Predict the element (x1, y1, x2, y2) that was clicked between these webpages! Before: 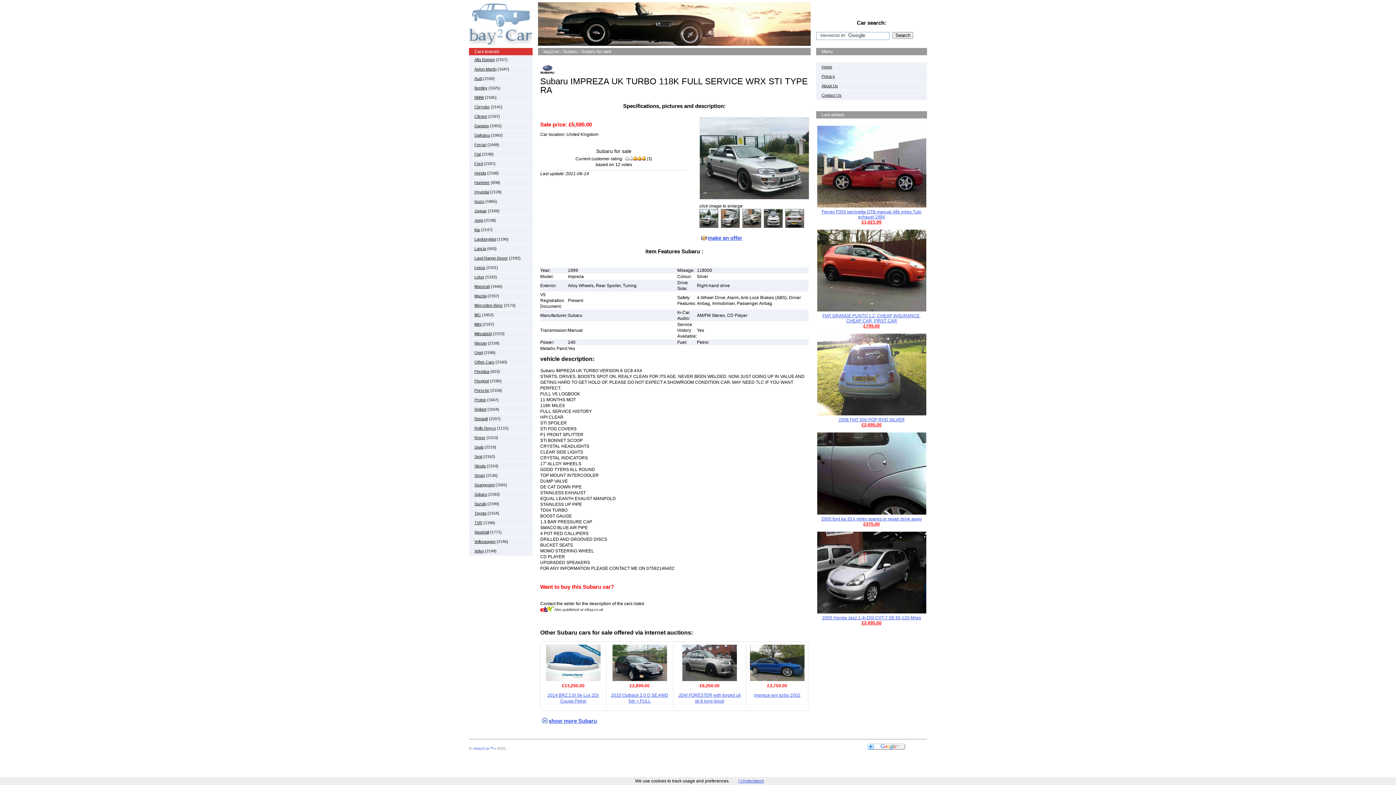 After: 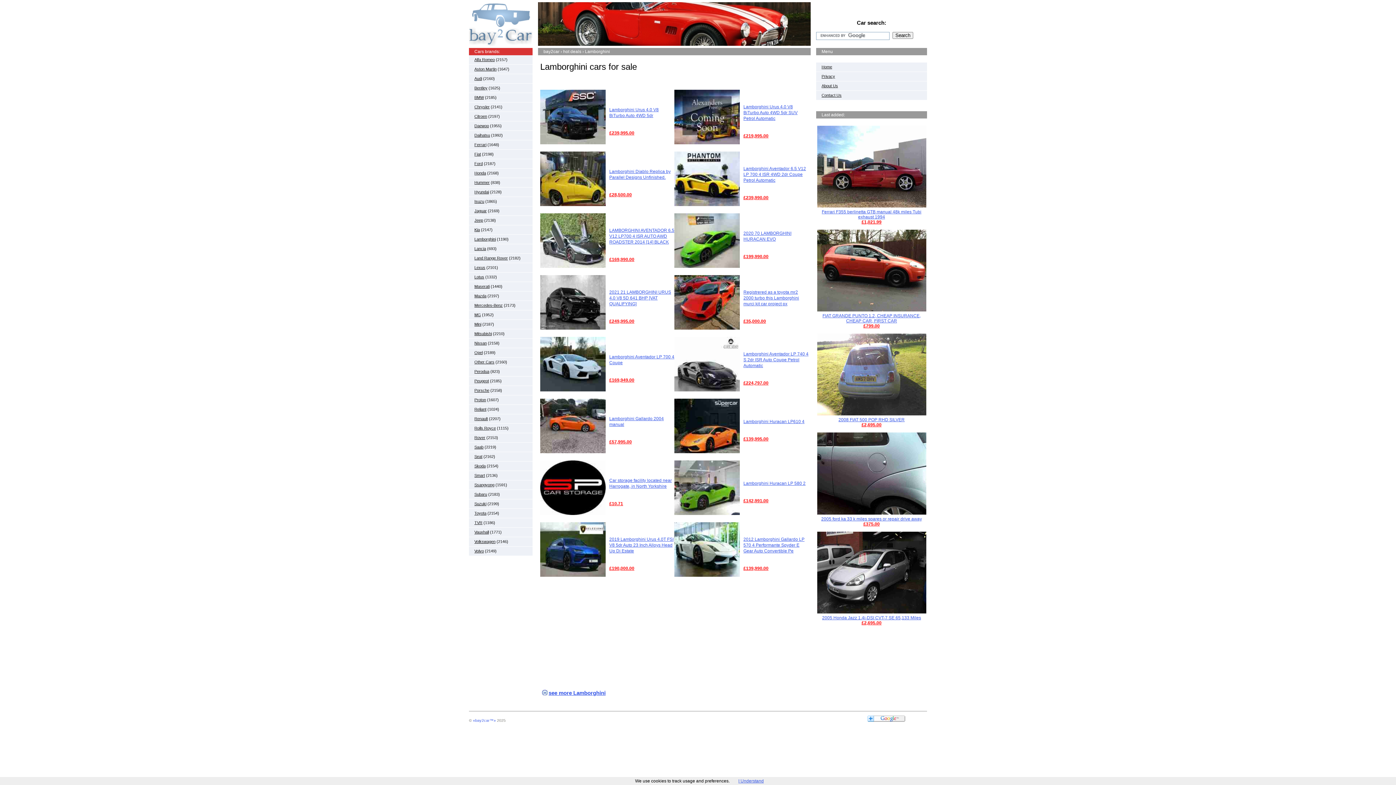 Action: bbox: (474, 237, 496, 241) label: Lamborghini